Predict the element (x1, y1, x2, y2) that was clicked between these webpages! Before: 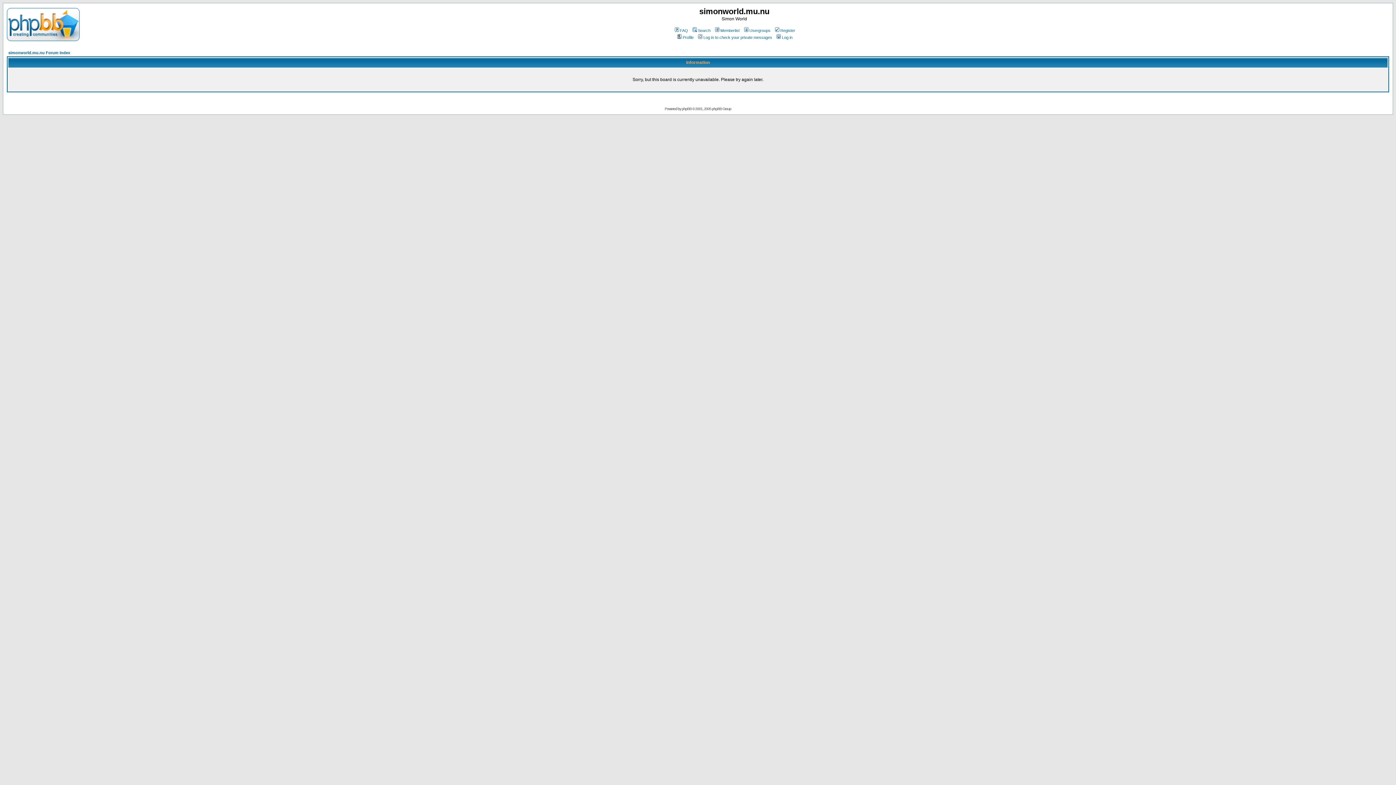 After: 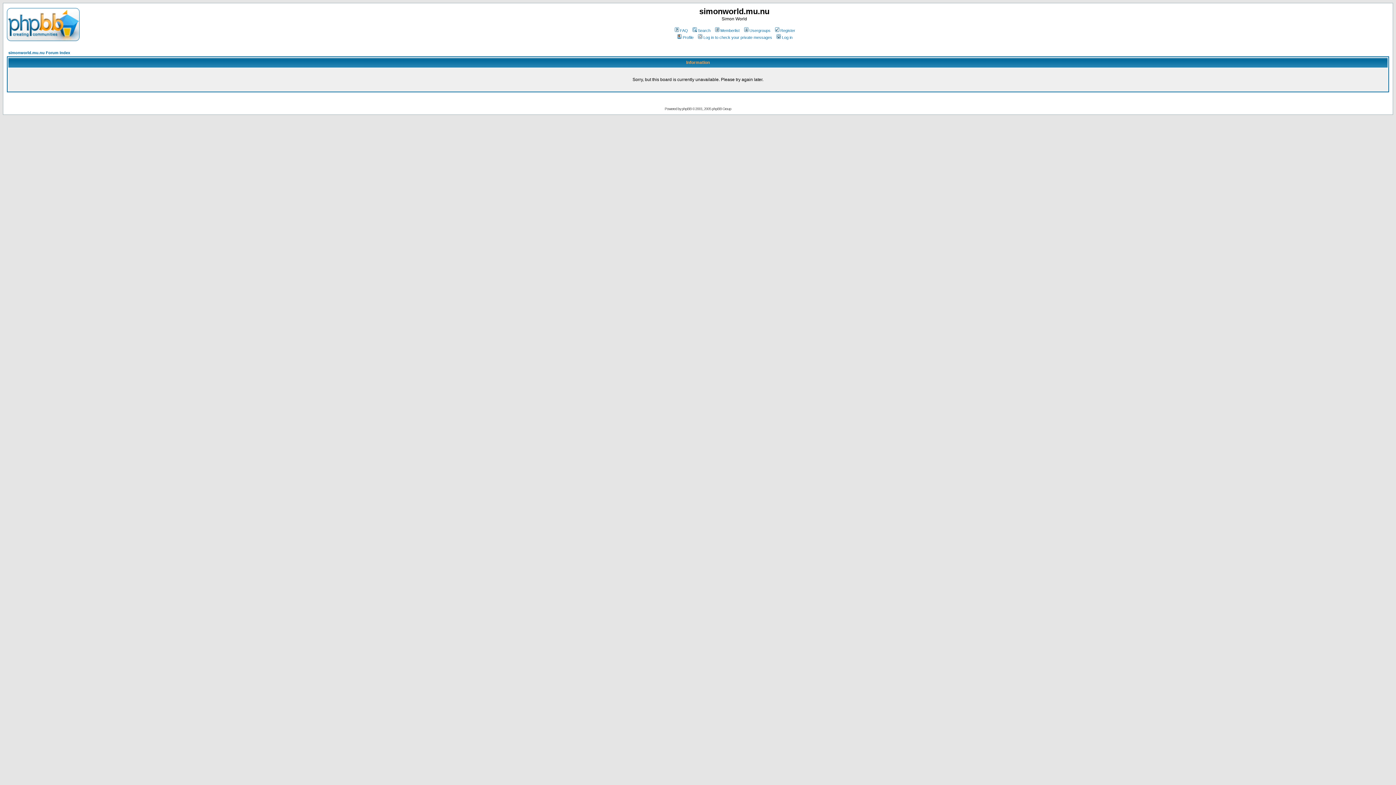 Action: bbox: (6, 36, 79, 42)